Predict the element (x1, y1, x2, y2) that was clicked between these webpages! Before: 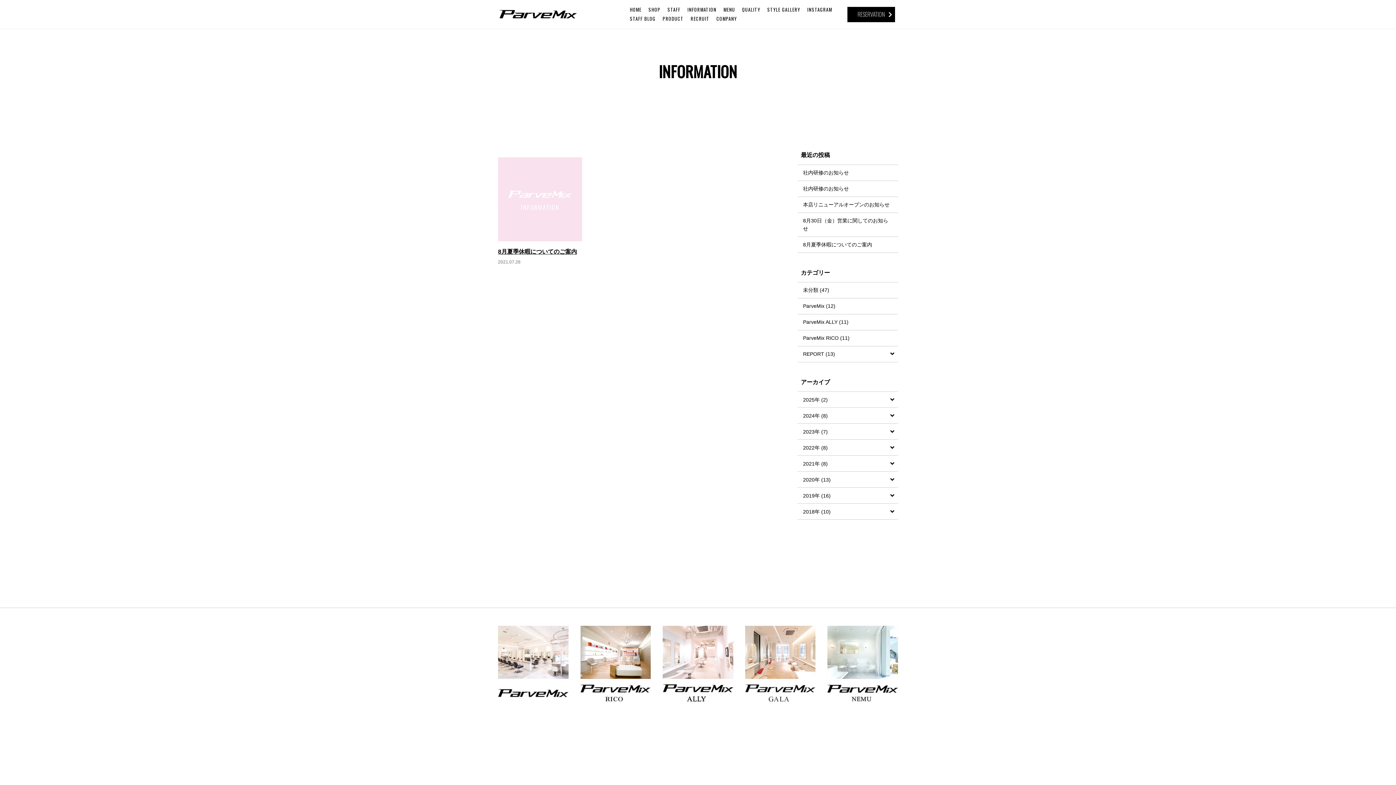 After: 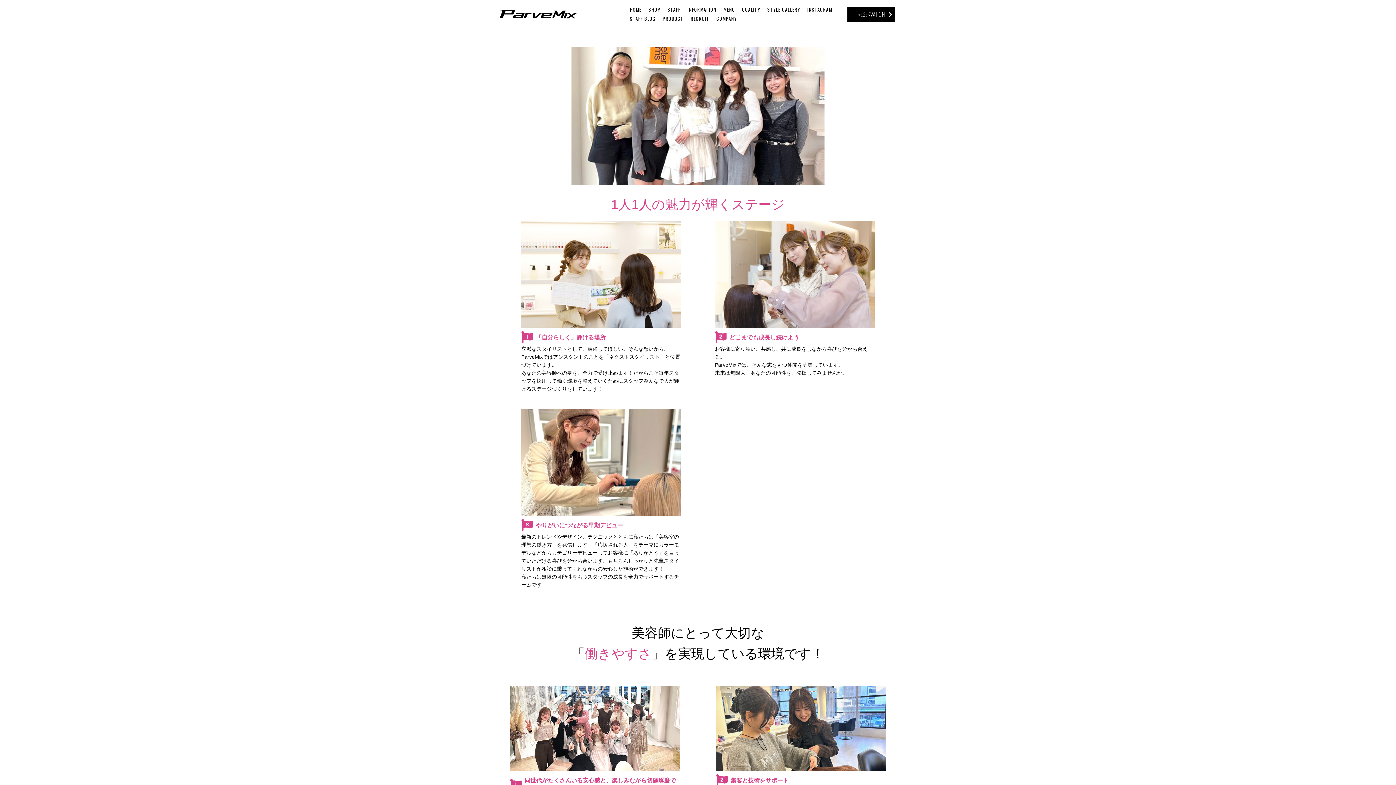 Action: bbox: (687, 14, 713, 23) label: RECRUIT